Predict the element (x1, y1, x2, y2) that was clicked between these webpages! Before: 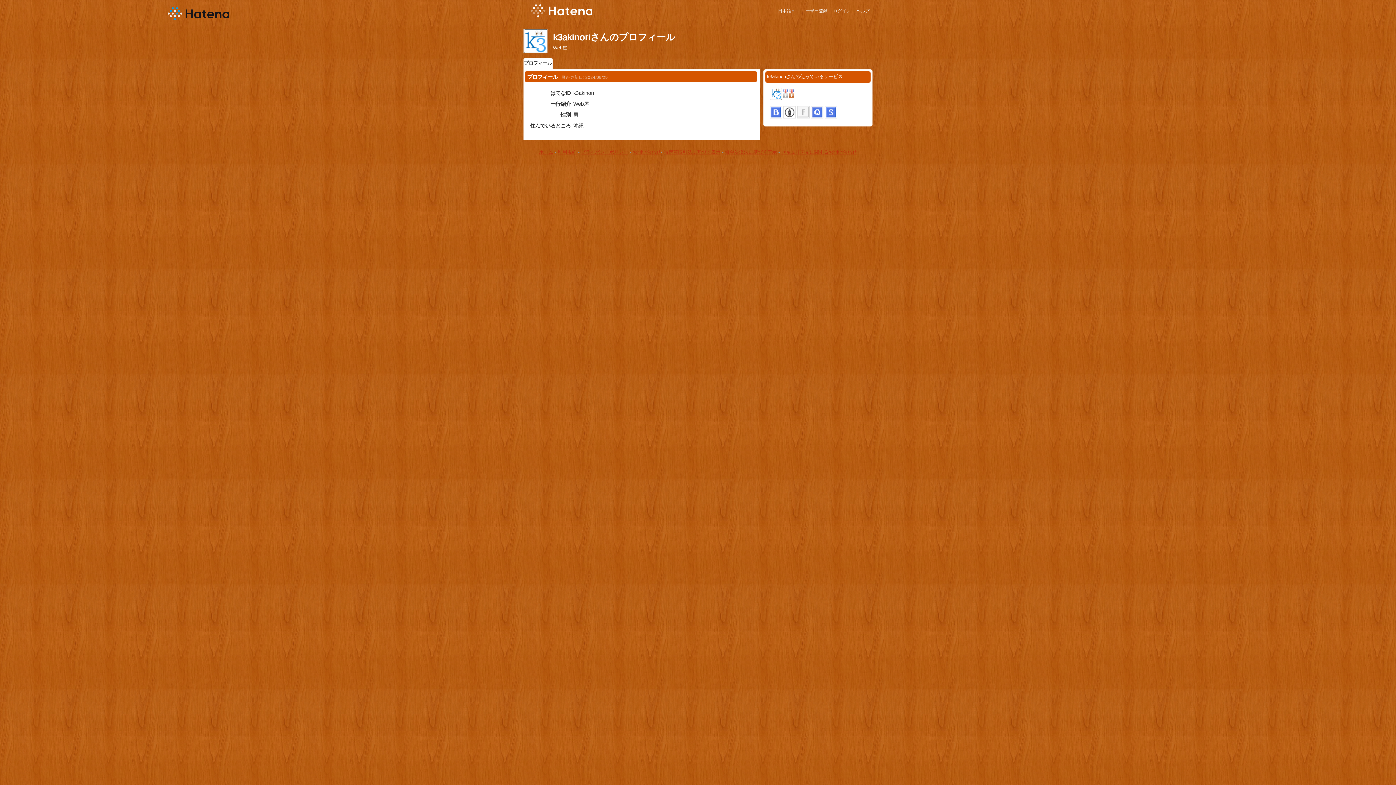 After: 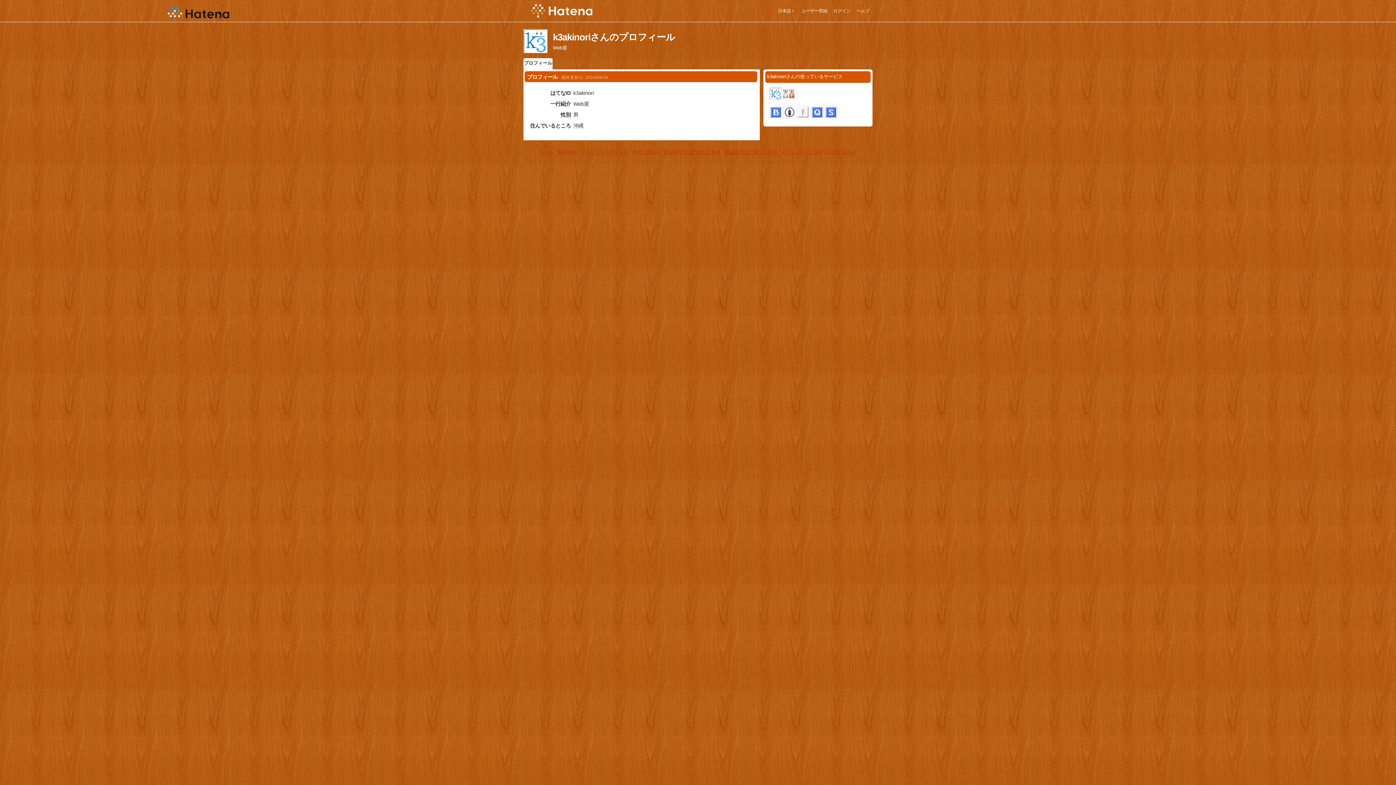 Action: bbox: (769, 90, 783, 96)